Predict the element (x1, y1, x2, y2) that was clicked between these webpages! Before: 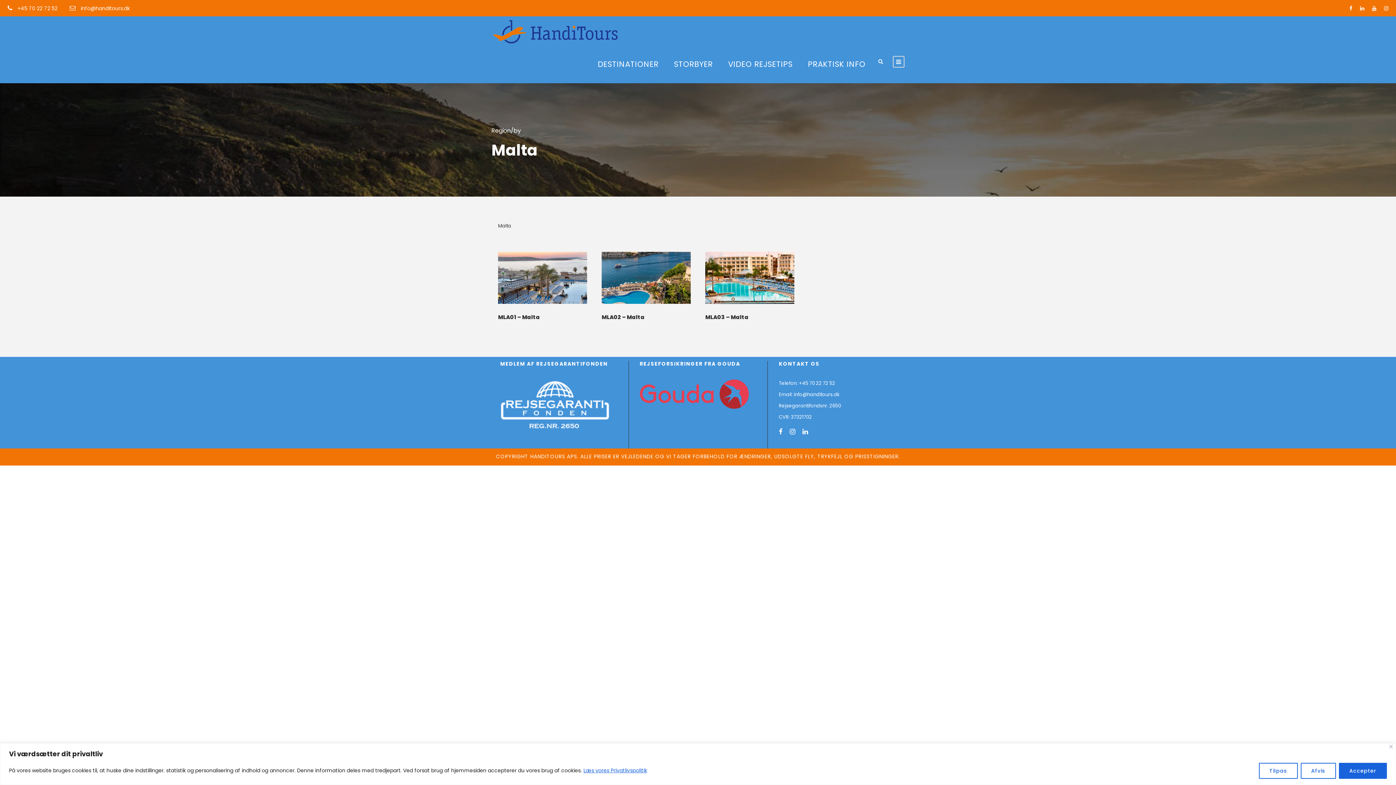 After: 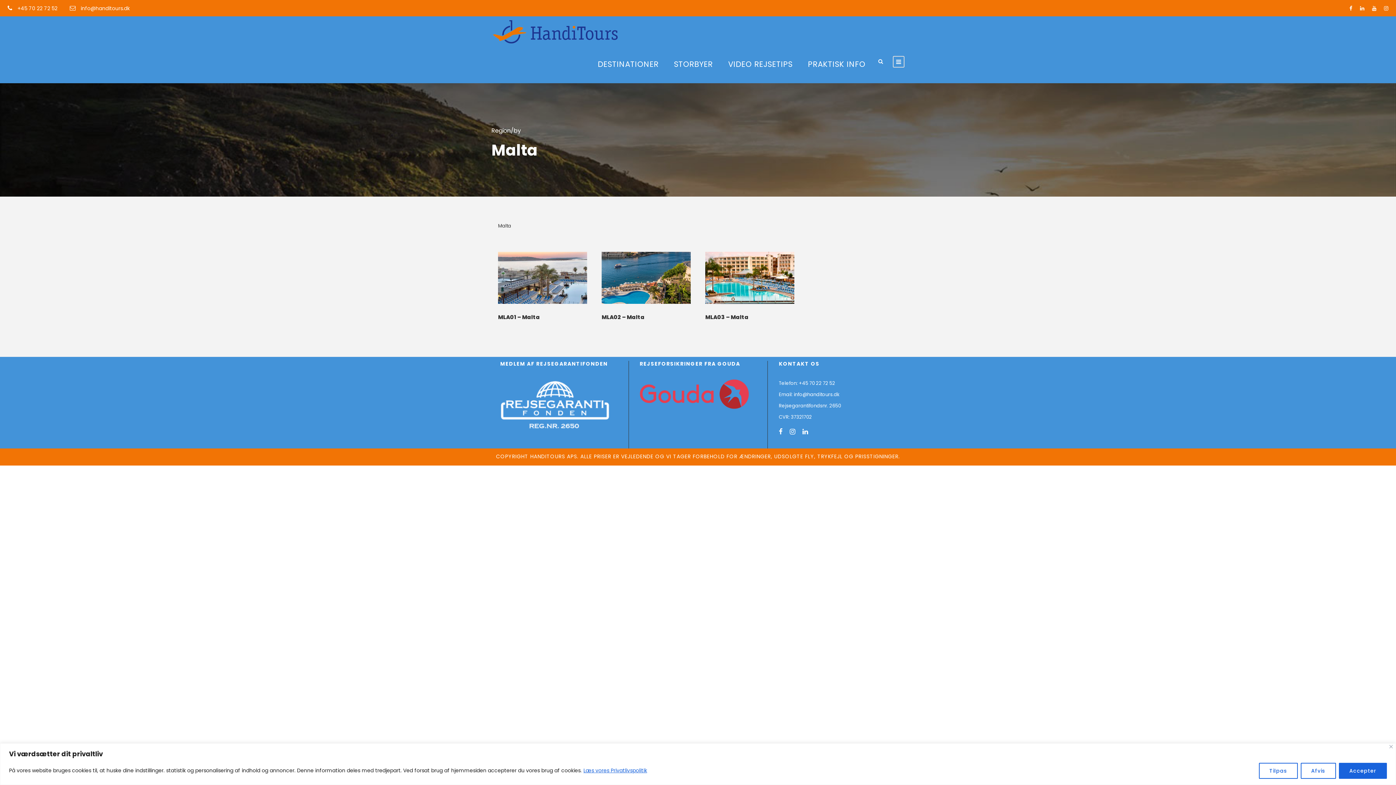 Action: bbox: (1384, 4, 1388, 12)